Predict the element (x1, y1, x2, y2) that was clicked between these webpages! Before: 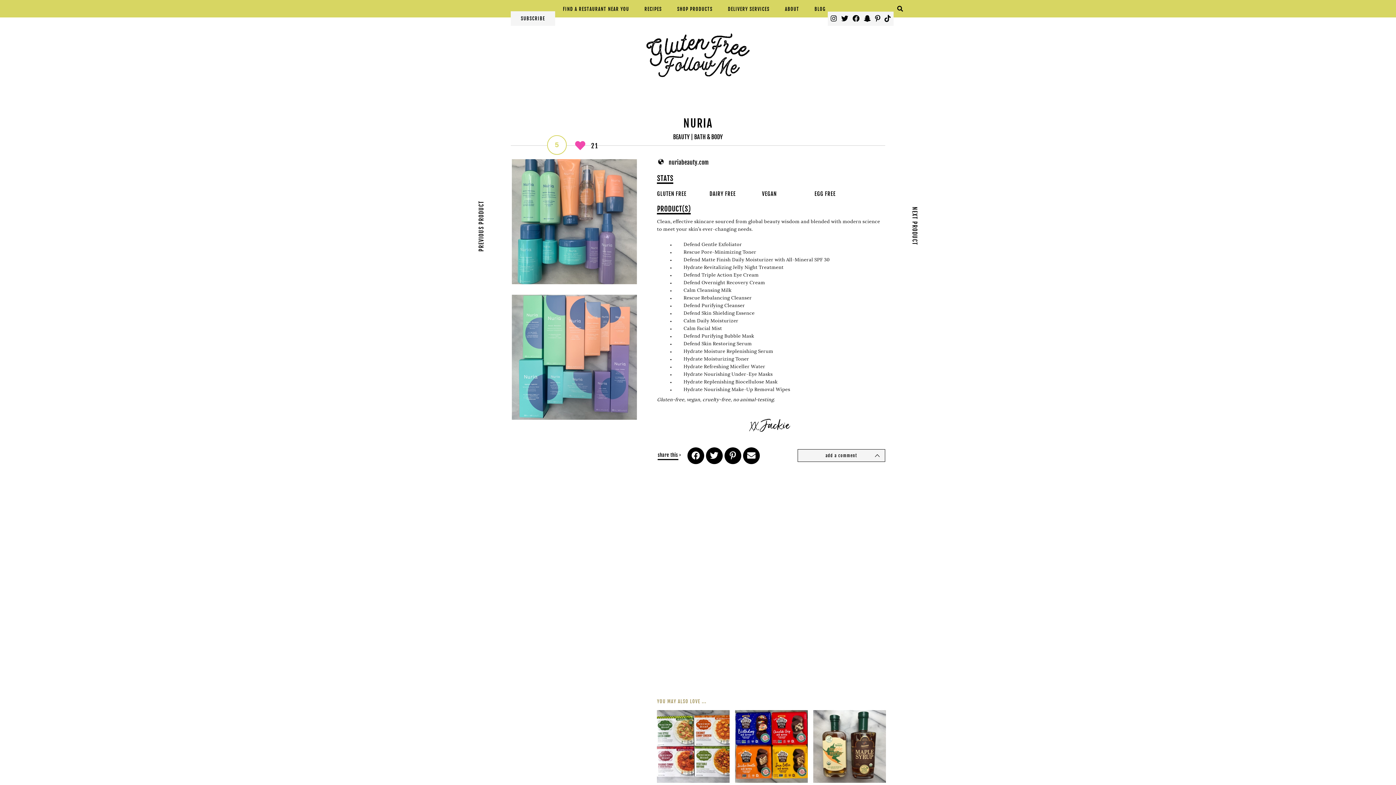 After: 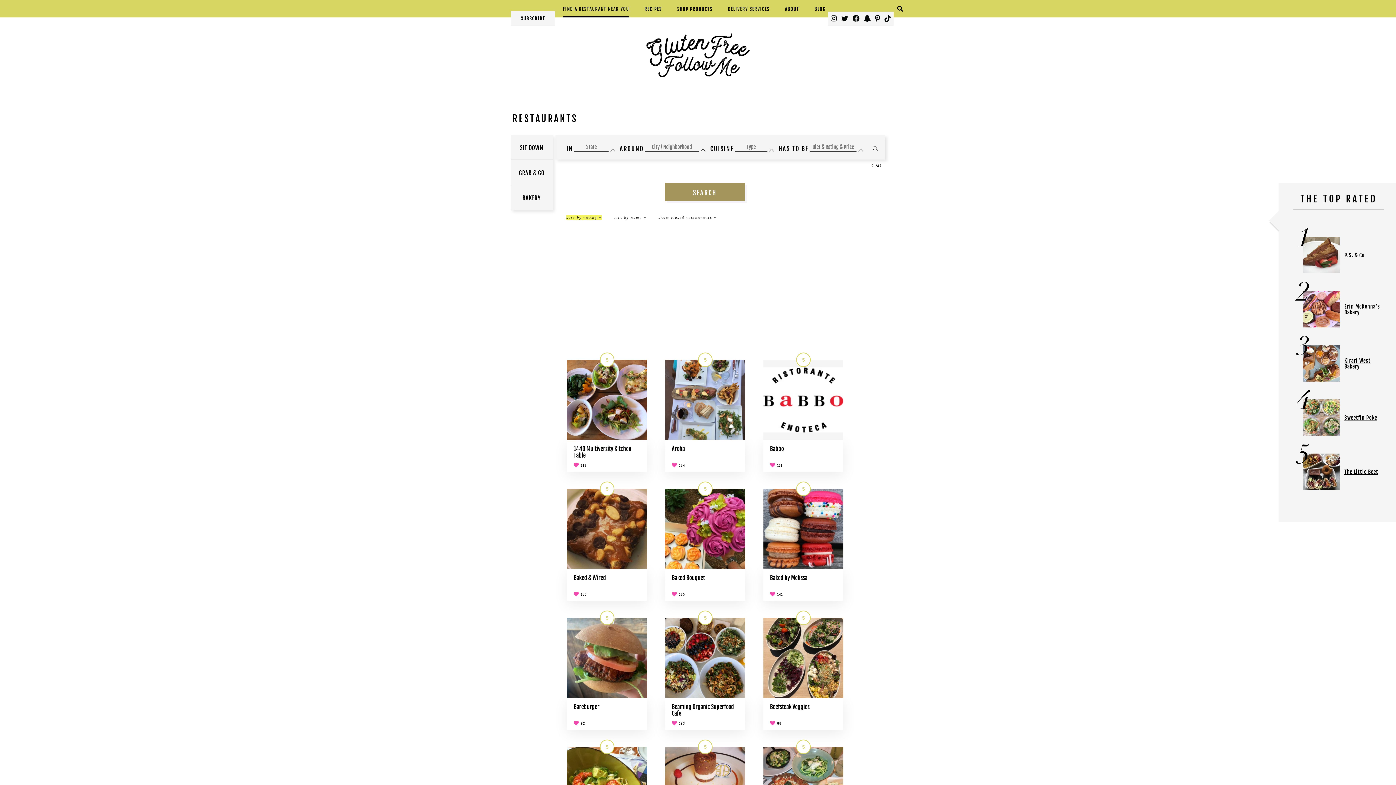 Action: bbox: (563, 0, 629, 17) label: FIND A RESTAURANT NEAR YOU